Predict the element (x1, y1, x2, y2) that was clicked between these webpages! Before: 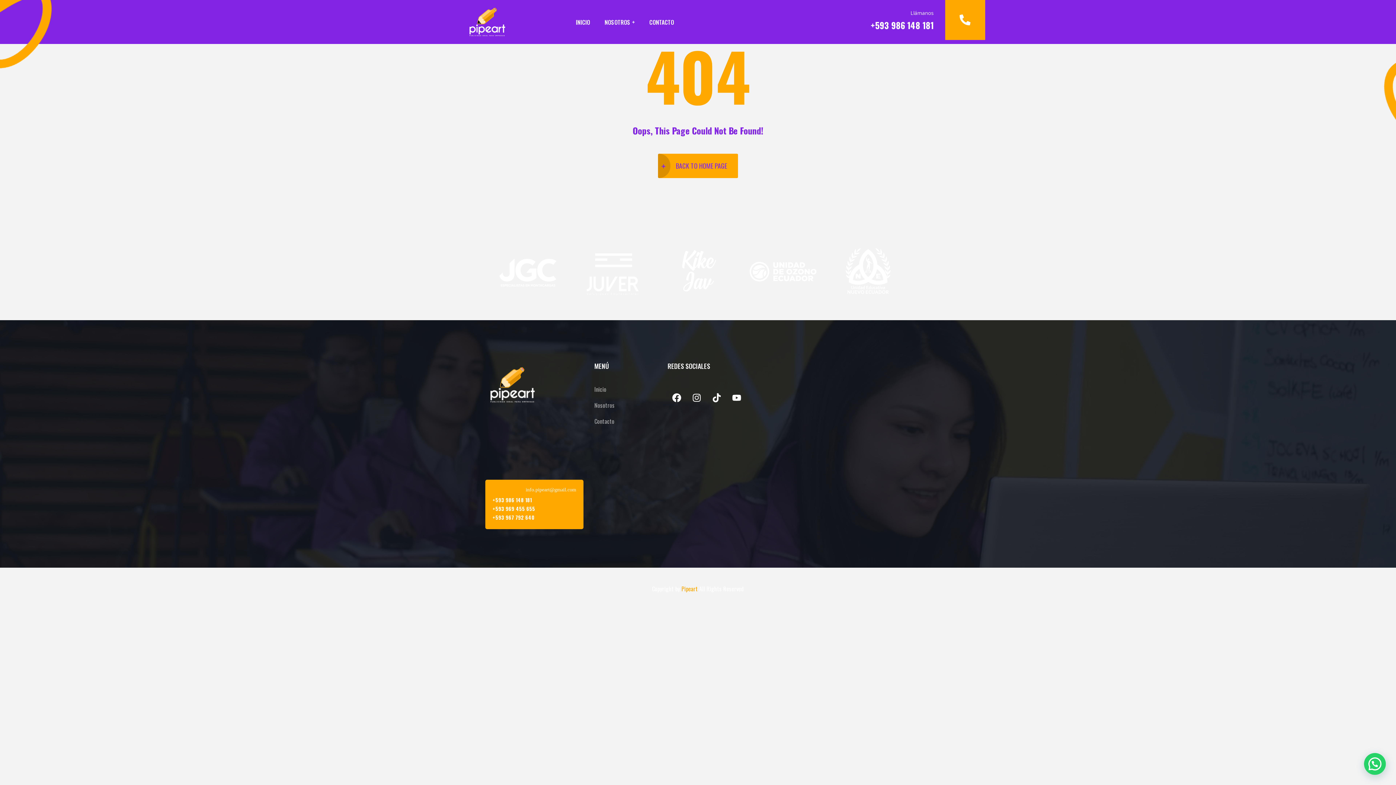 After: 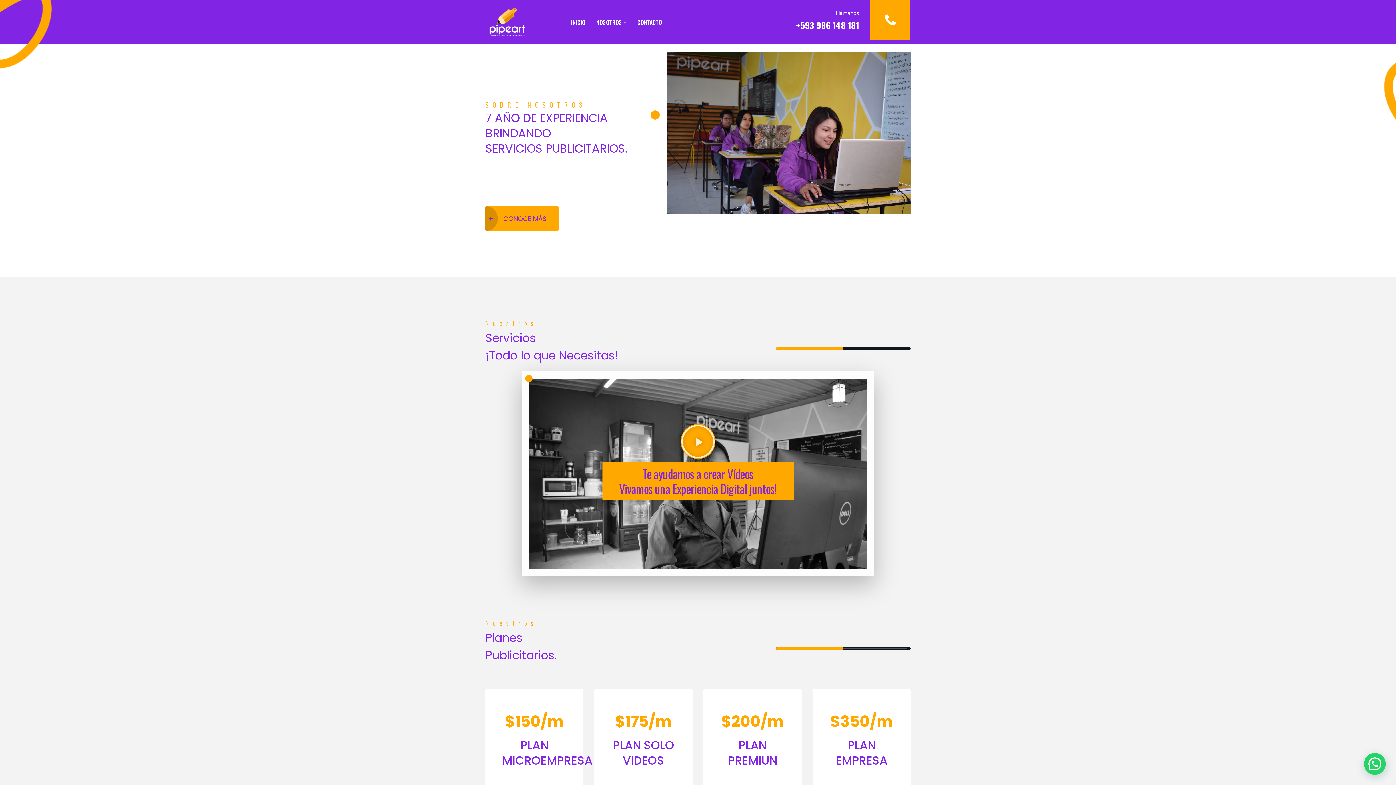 Action: label: BACK TO HOME PAGE bbox: (658, 153, 738, 178)